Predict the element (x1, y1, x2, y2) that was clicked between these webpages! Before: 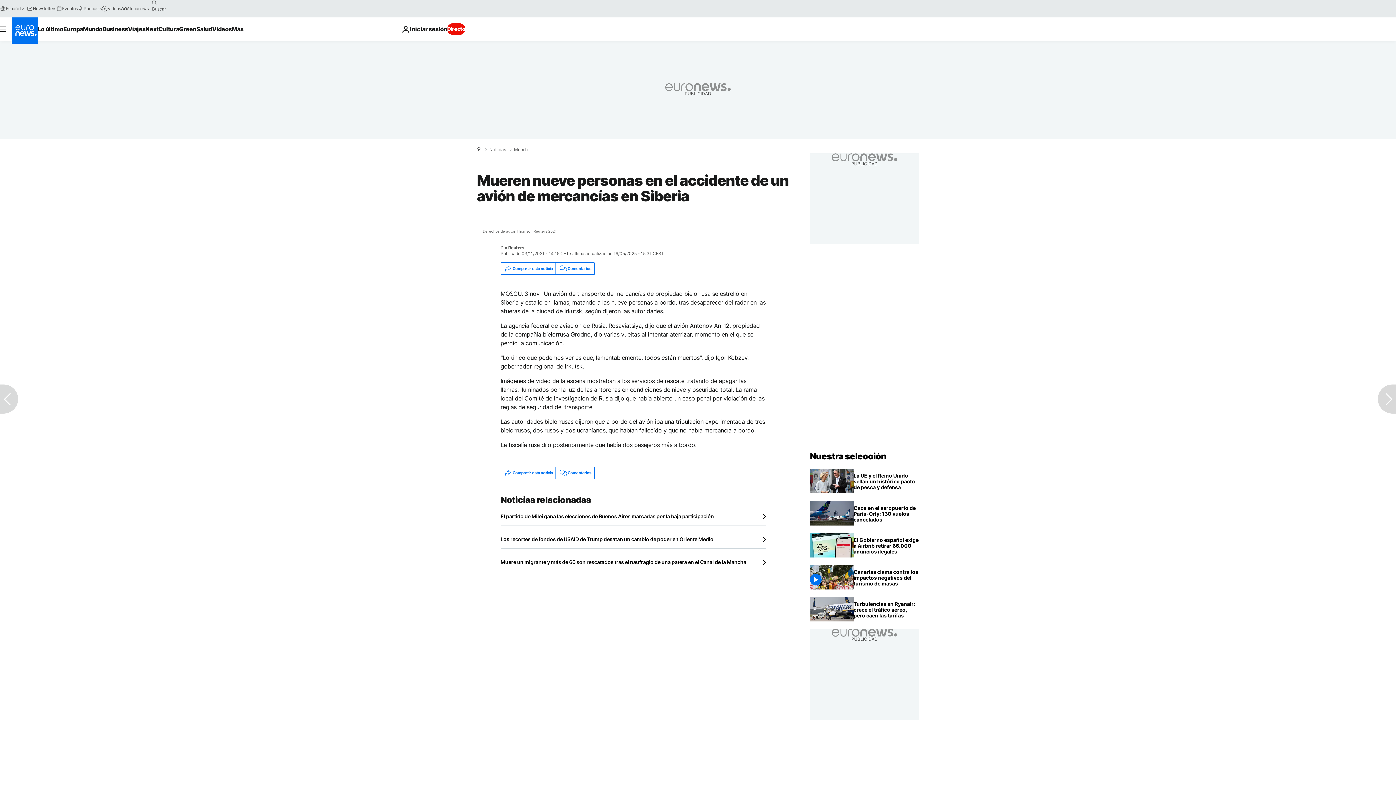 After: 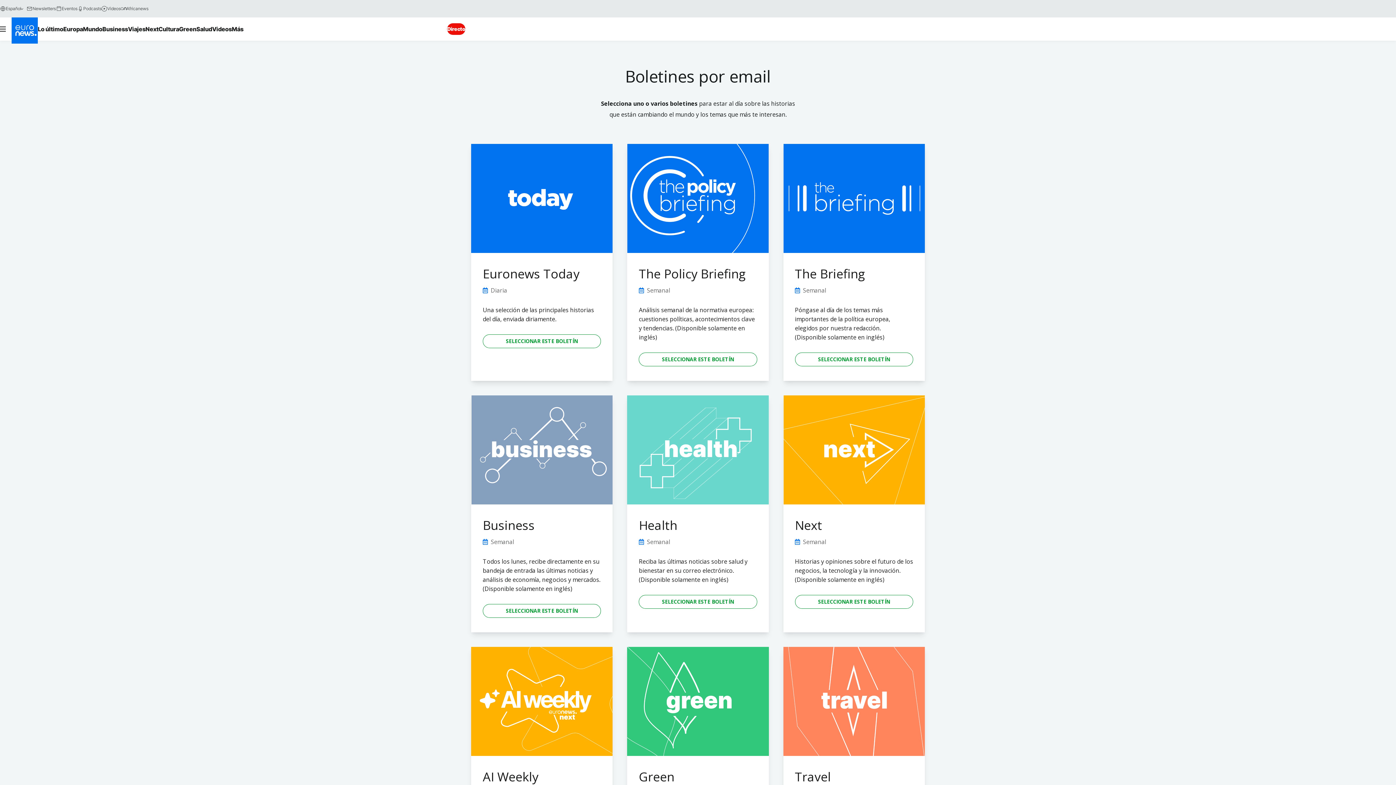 Action: bbox: (27, 5, 56, 11) label: Newsletters